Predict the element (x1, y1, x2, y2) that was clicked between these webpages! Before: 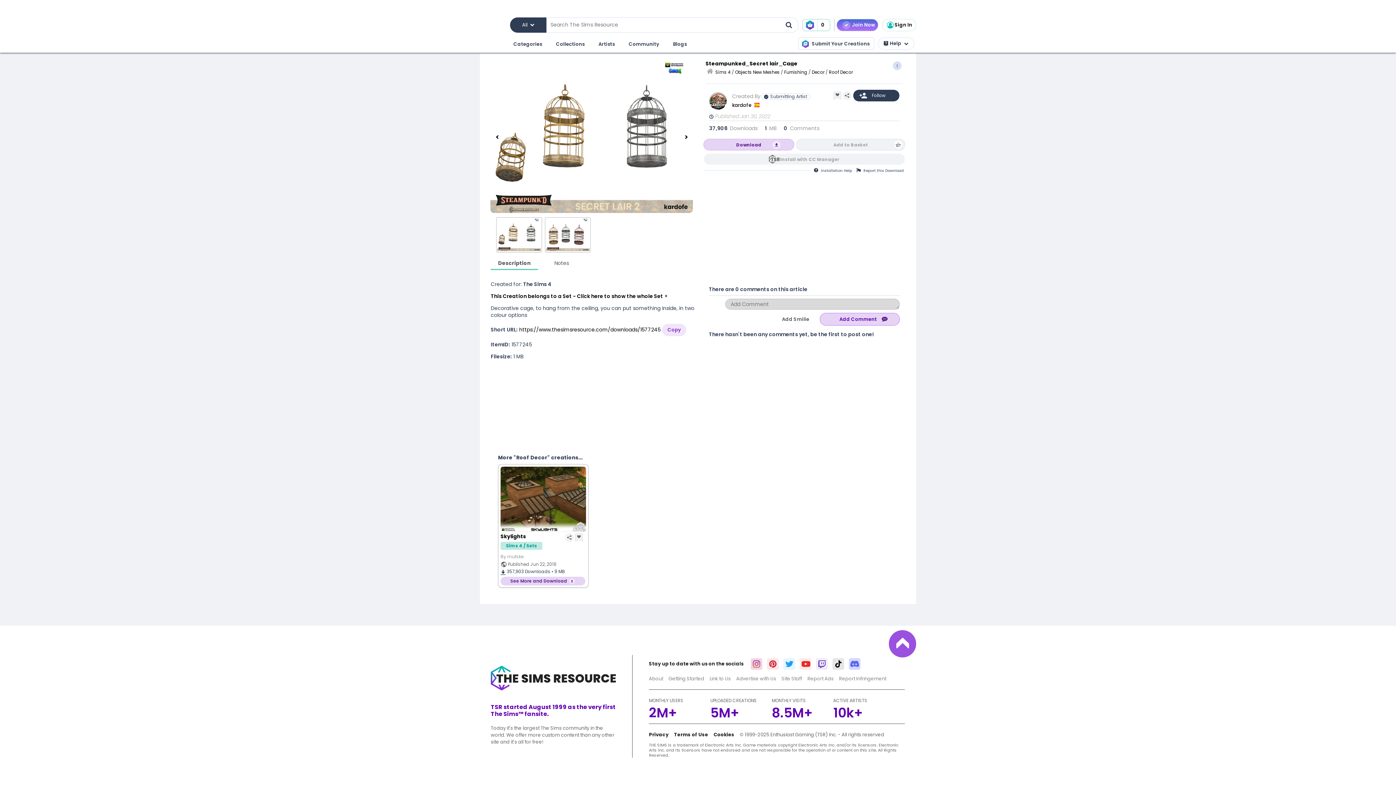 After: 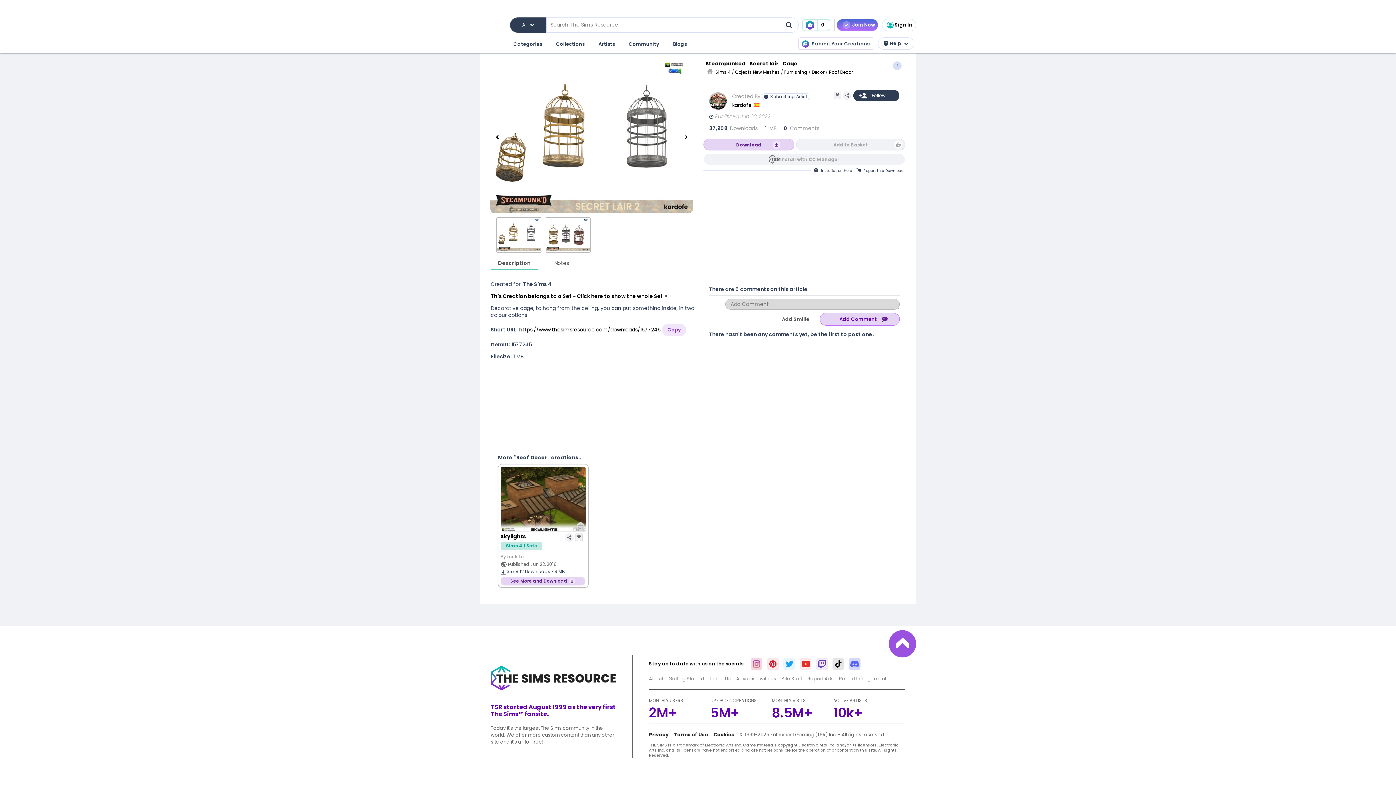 Action: bbox: (705, 60, 907, 68) label: Steampunked_Secret lair_Cage